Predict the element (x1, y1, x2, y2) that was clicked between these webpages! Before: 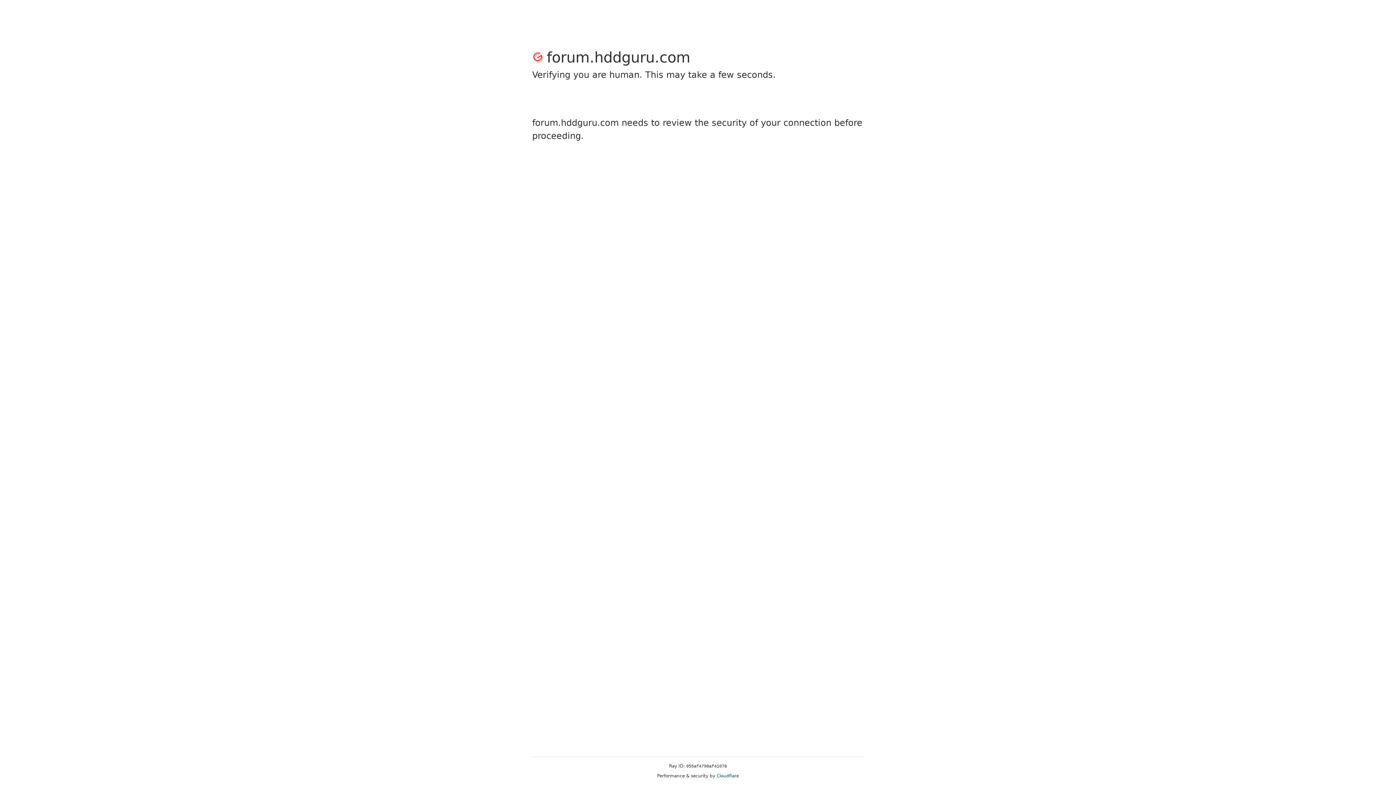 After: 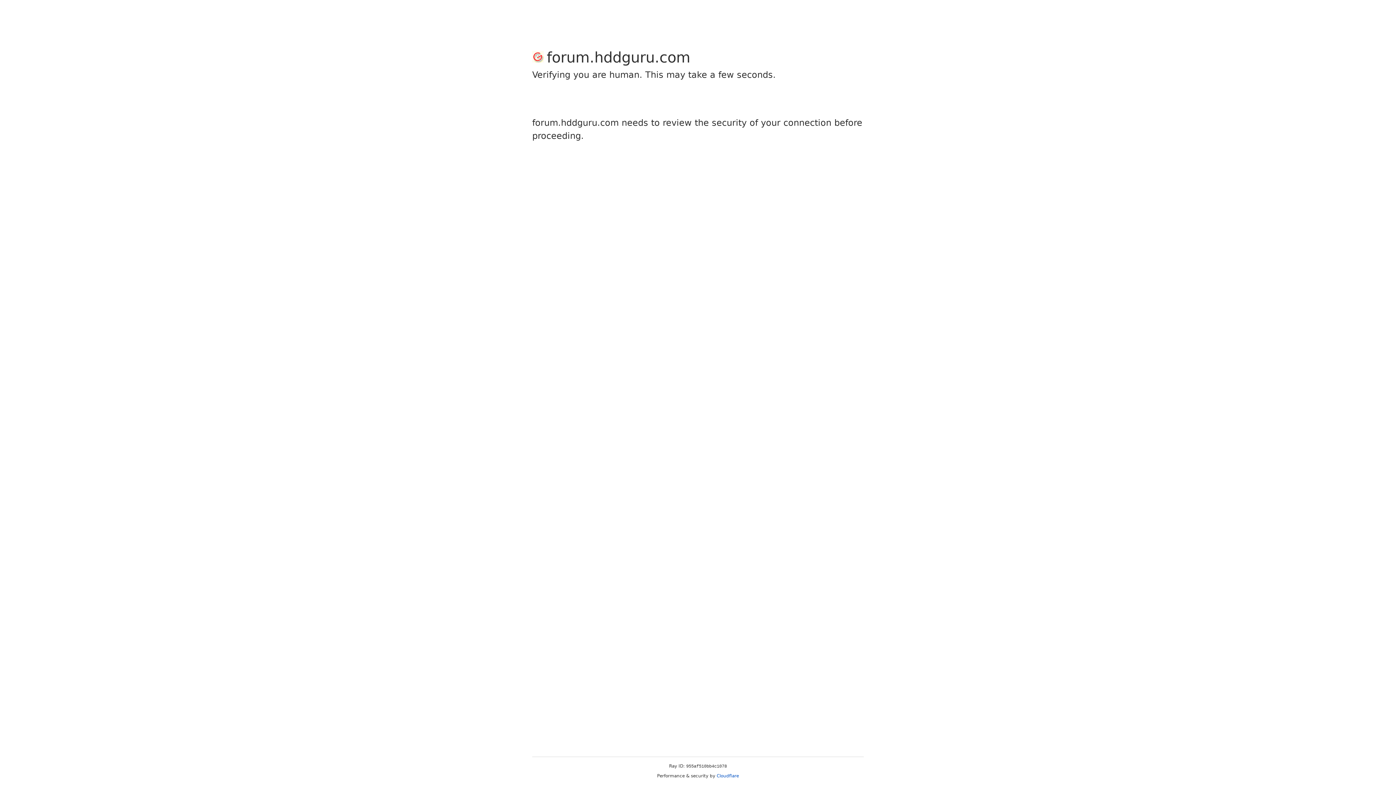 Action: label: Cloudflare bbox: (716, 773, 739, 778)